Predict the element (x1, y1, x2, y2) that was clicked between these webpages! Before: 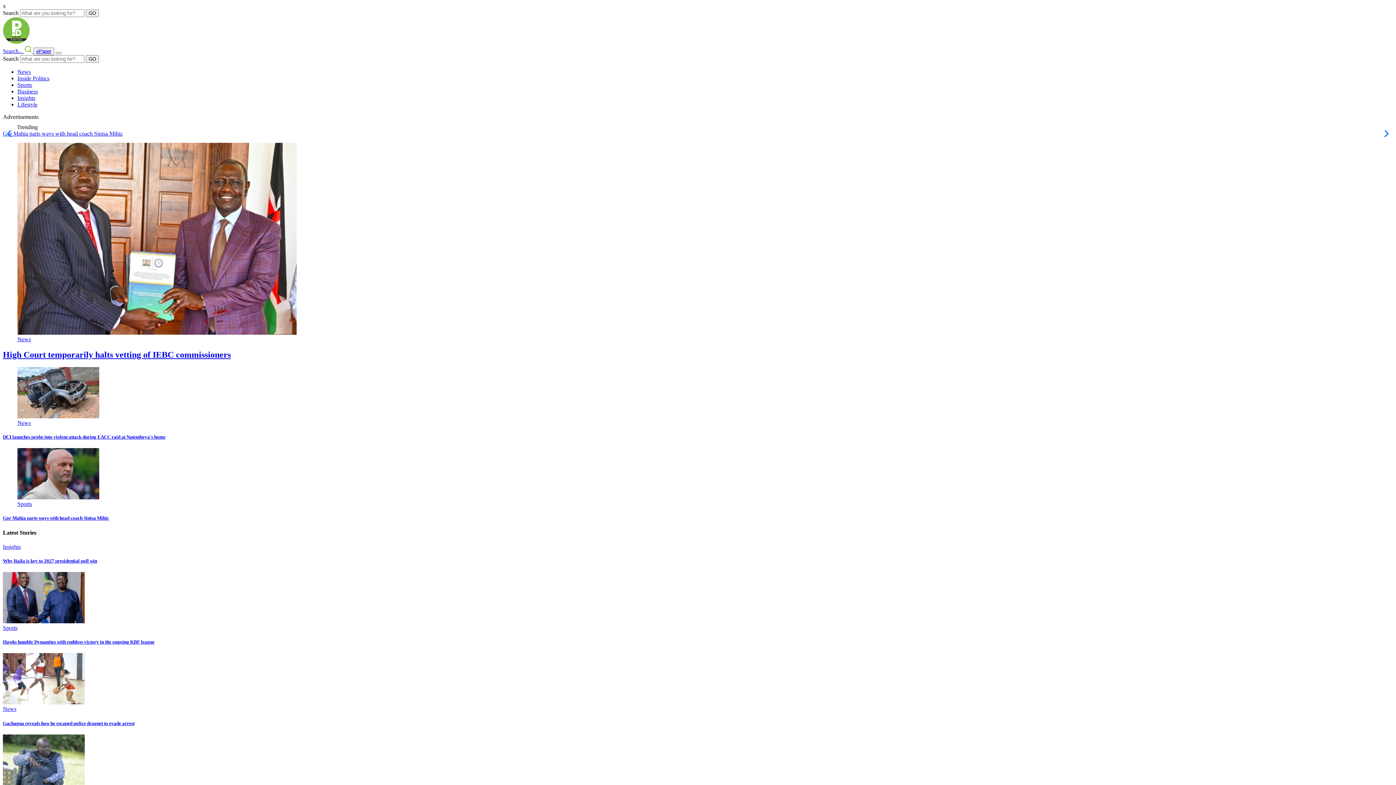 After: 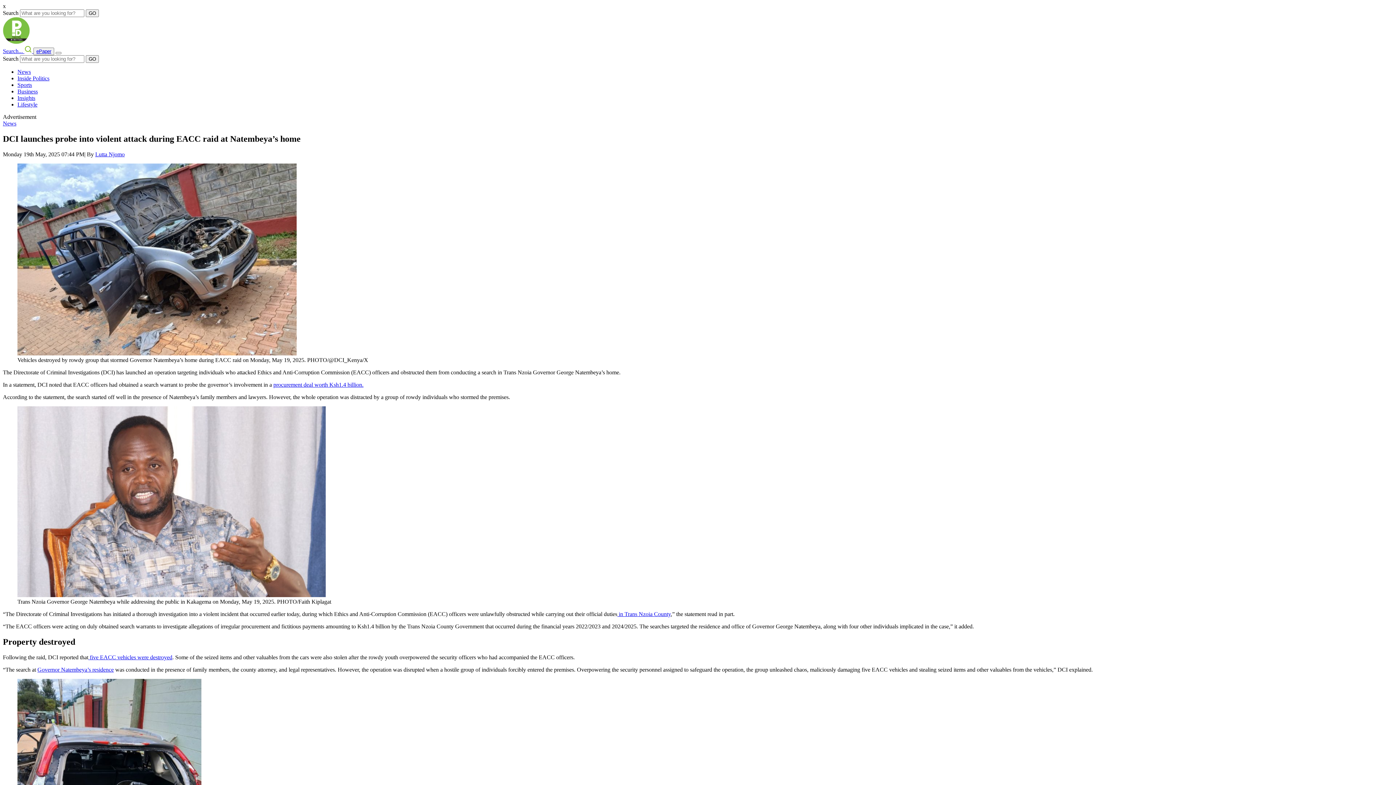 Action: bbox: (2, 434, 165, 439) label: DCI launches probe into violent attack during EACC raid at Natembeya's home